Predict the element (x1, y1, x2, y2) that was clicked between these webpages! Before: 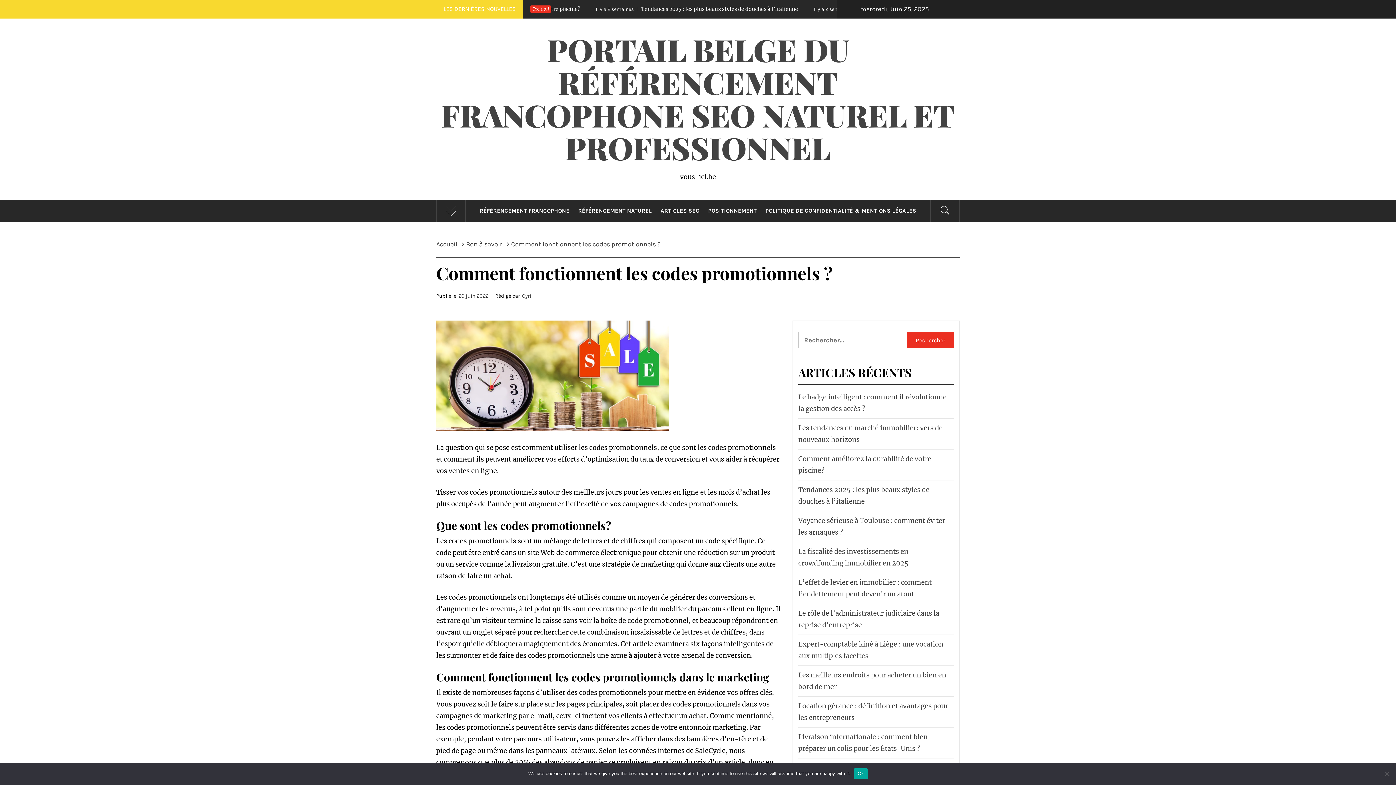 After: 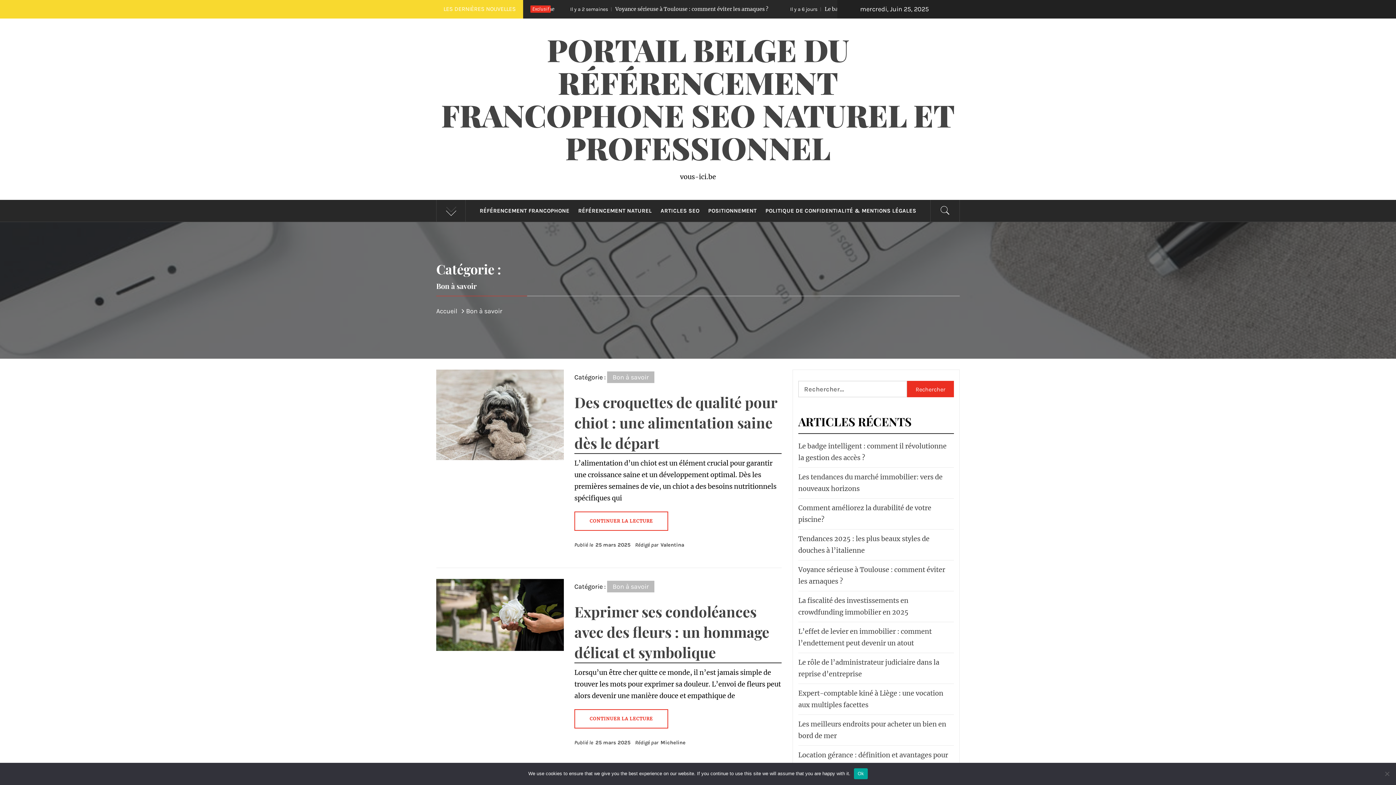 Action: label: Bon à savoir bbox: (461, 240, 506, 248)